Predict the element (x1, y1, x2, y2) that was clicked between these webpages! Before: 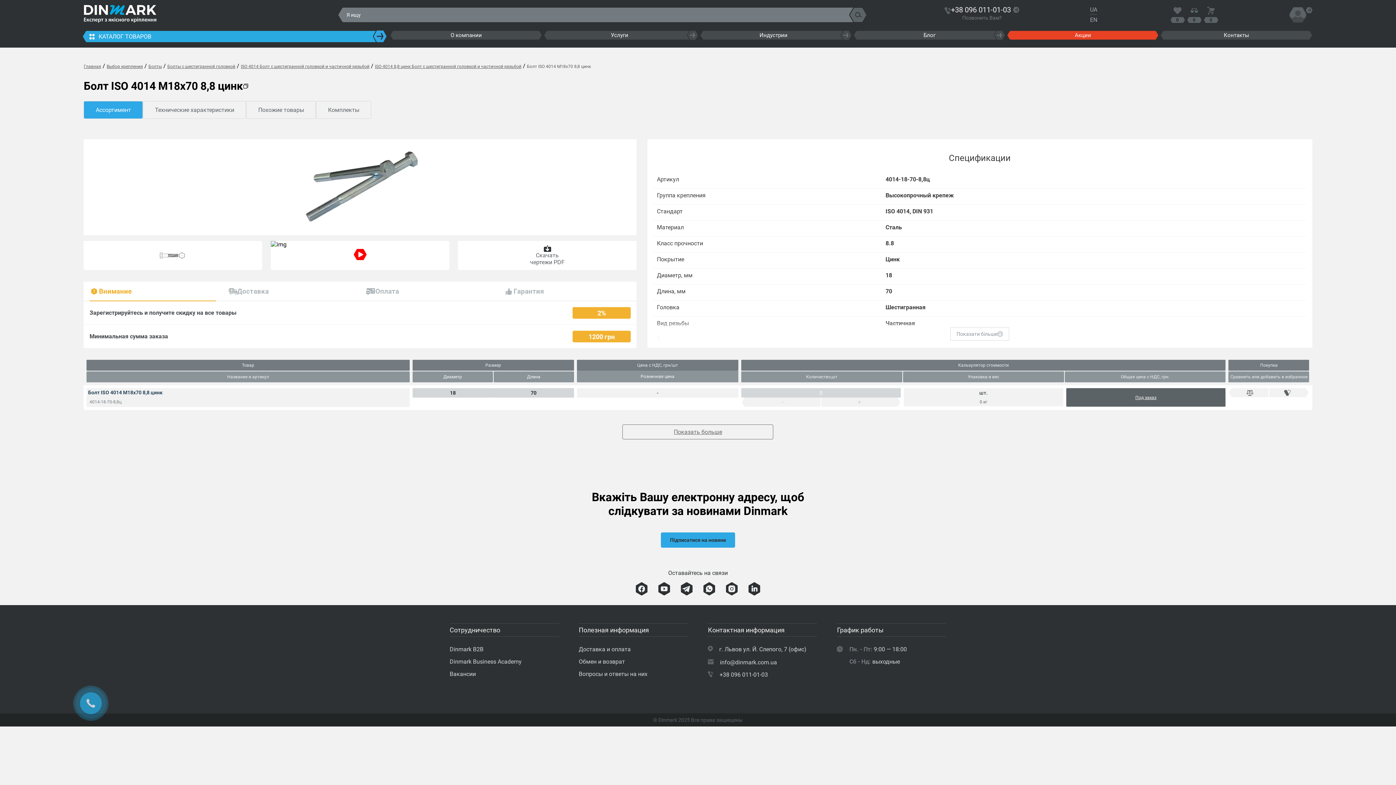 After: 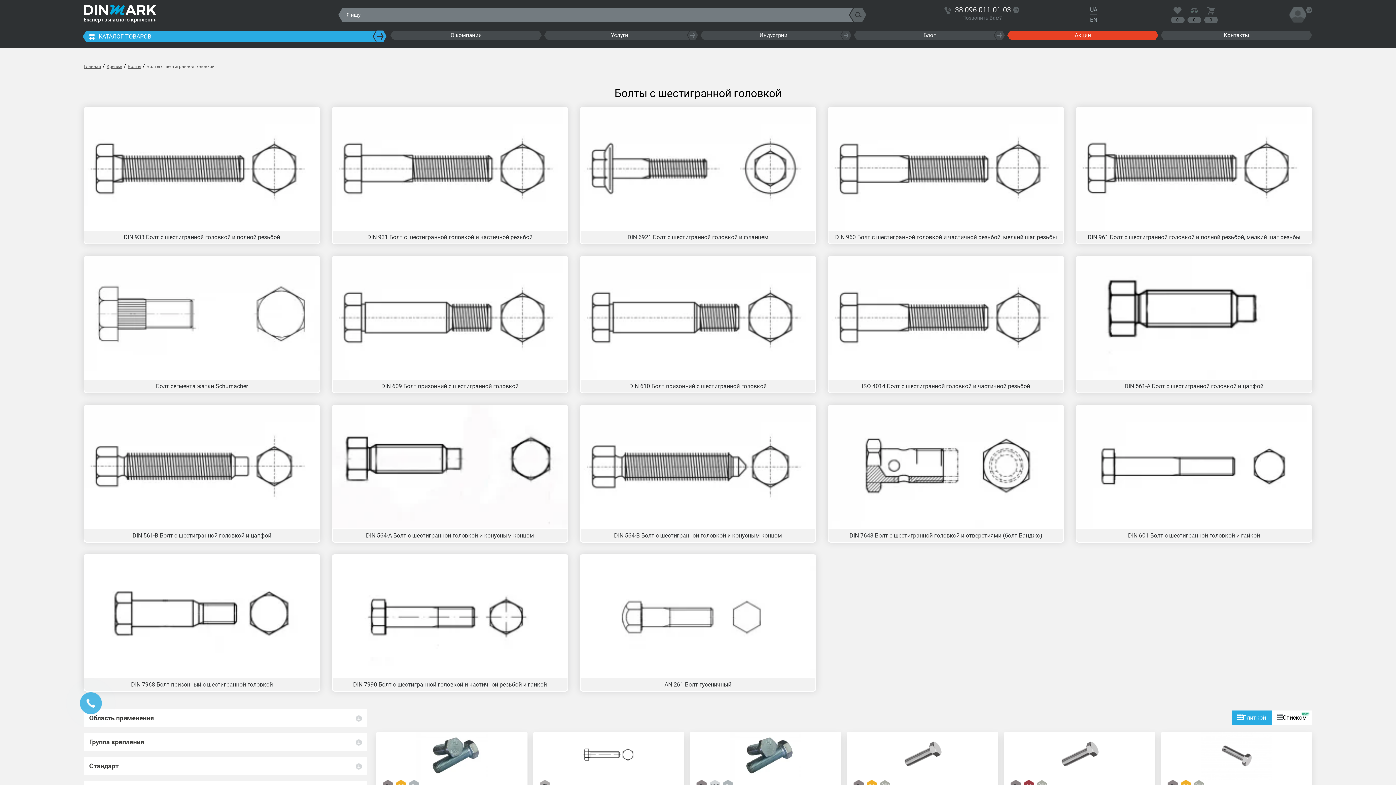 Action: label: Болты с шестигранной головкой bbox: (167, 64, 235, 69)